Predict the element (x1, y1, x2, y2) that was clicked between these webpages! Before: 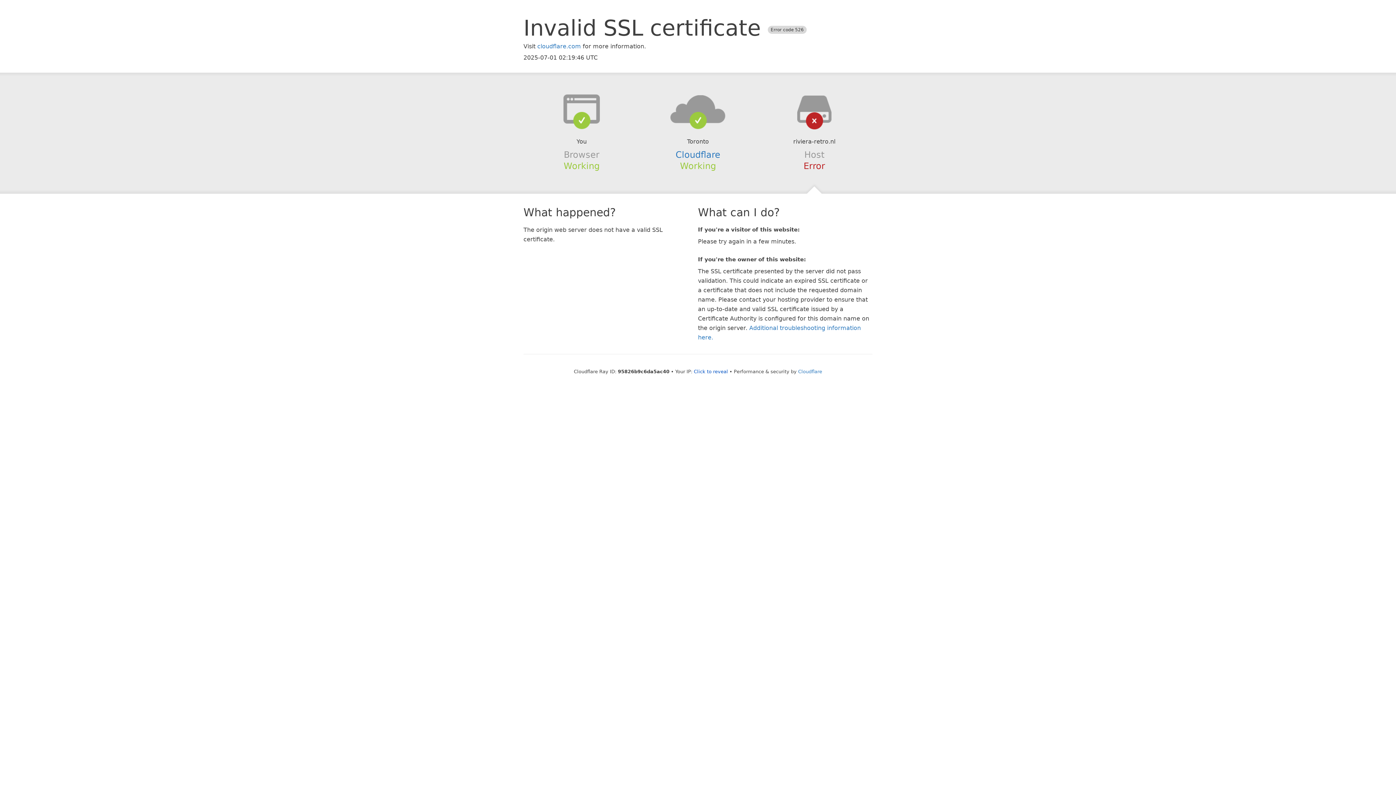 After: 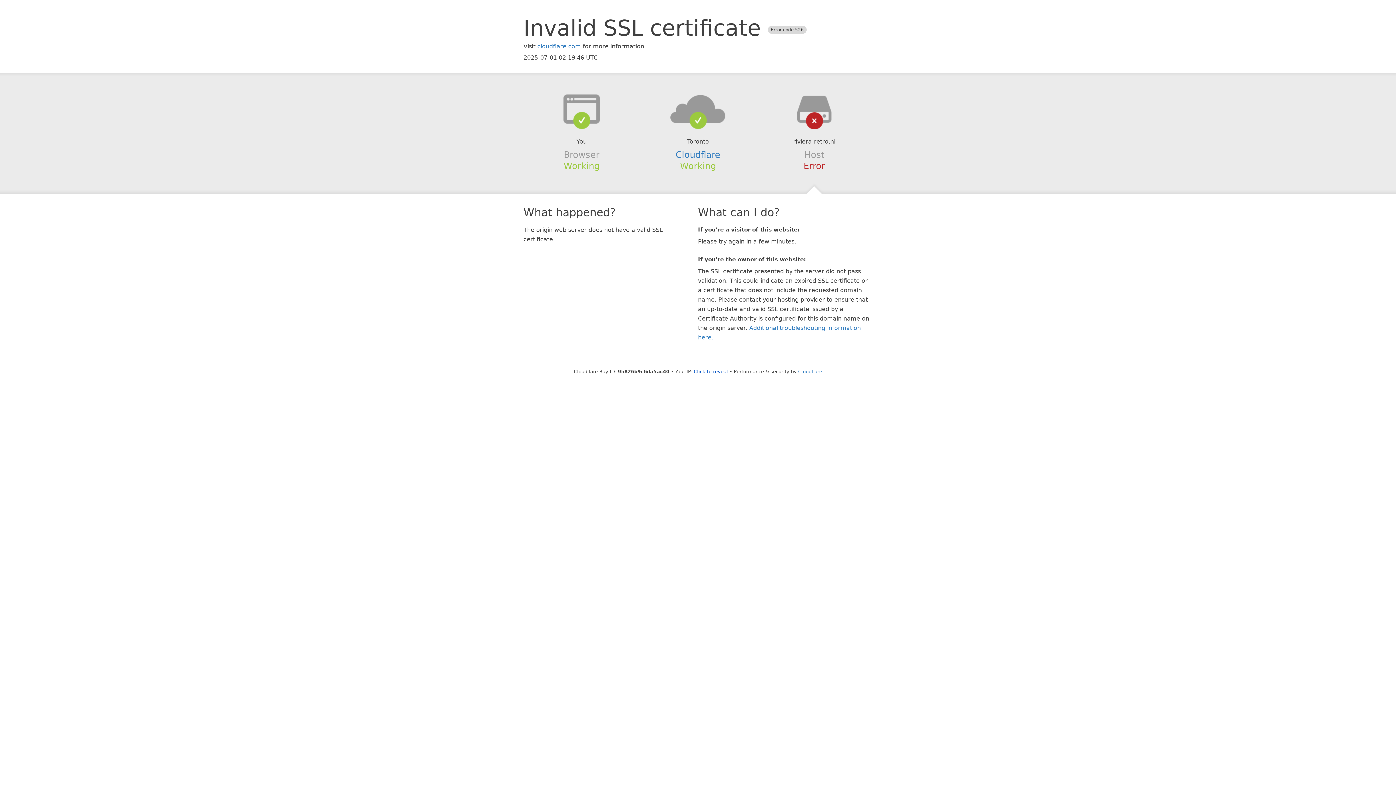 Action: bbox: (639, 94, 756, 123)